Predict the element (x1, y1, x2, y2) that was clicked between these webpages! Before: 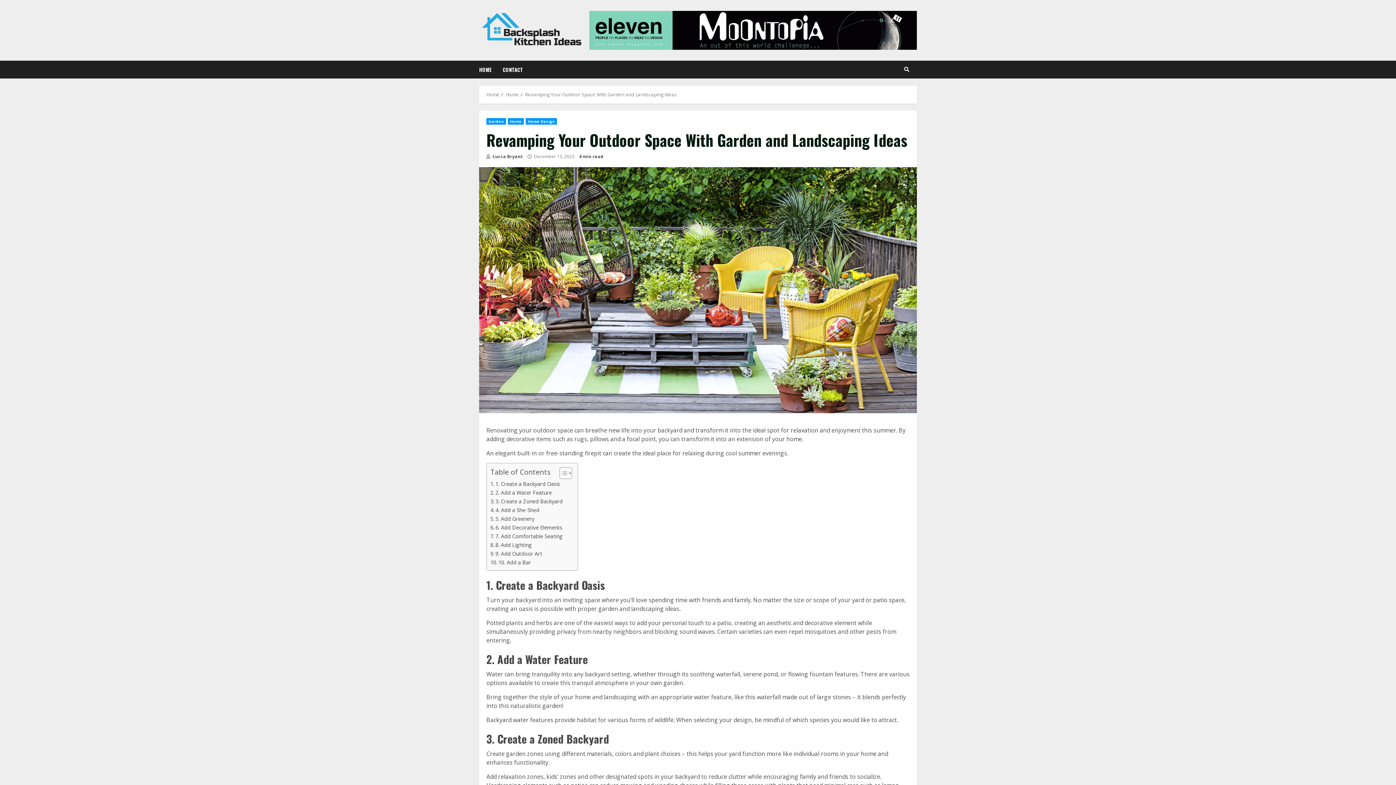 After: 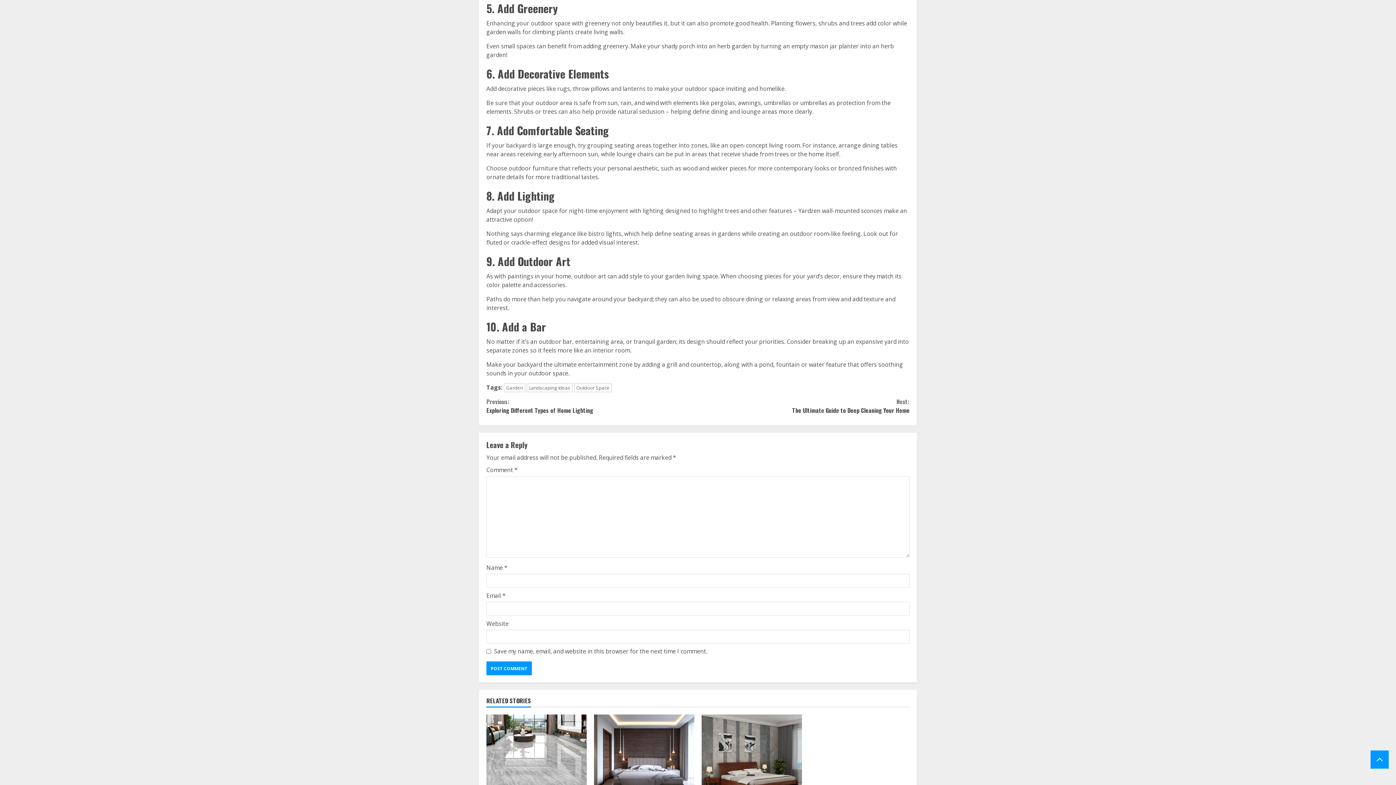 Action: label: 5. Add Greenery bbox: (490, 514, 534, 523)